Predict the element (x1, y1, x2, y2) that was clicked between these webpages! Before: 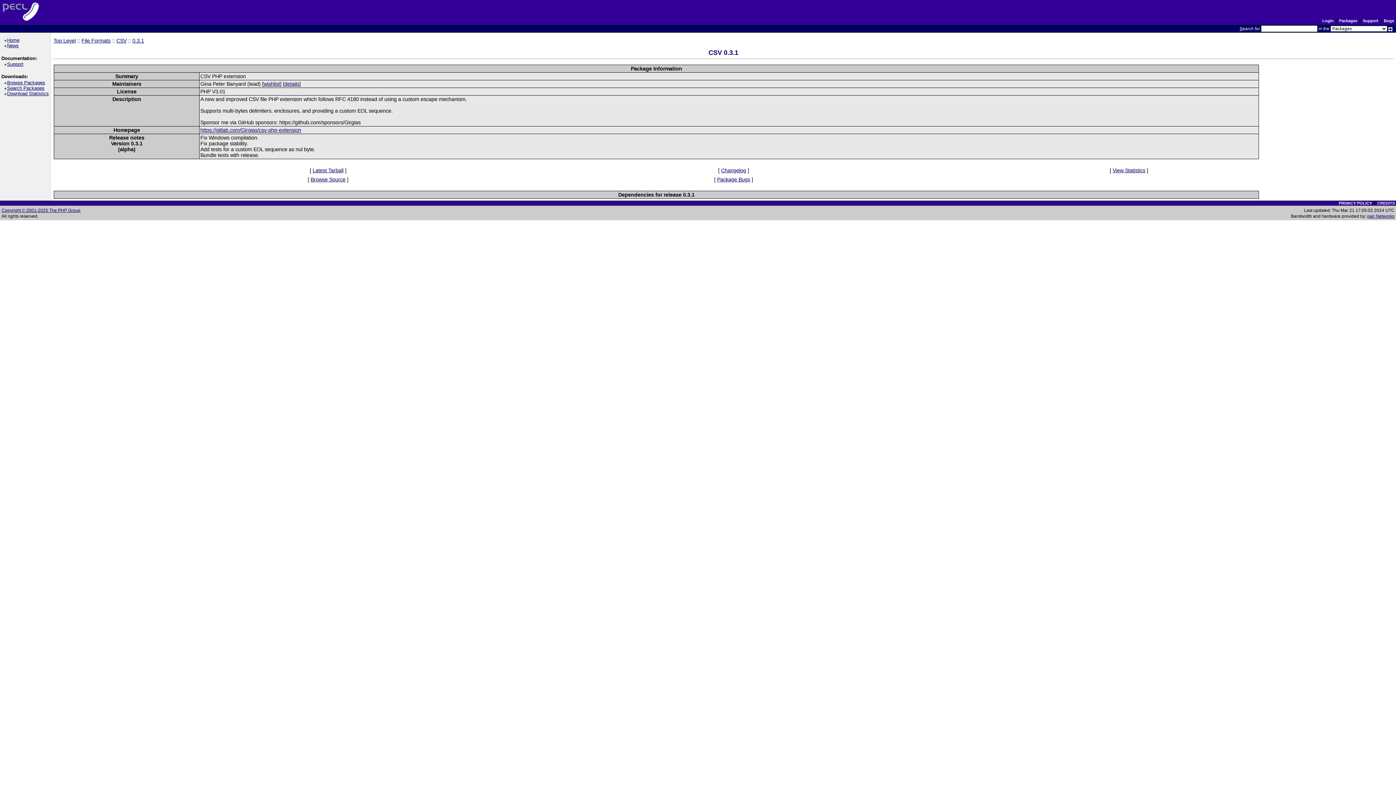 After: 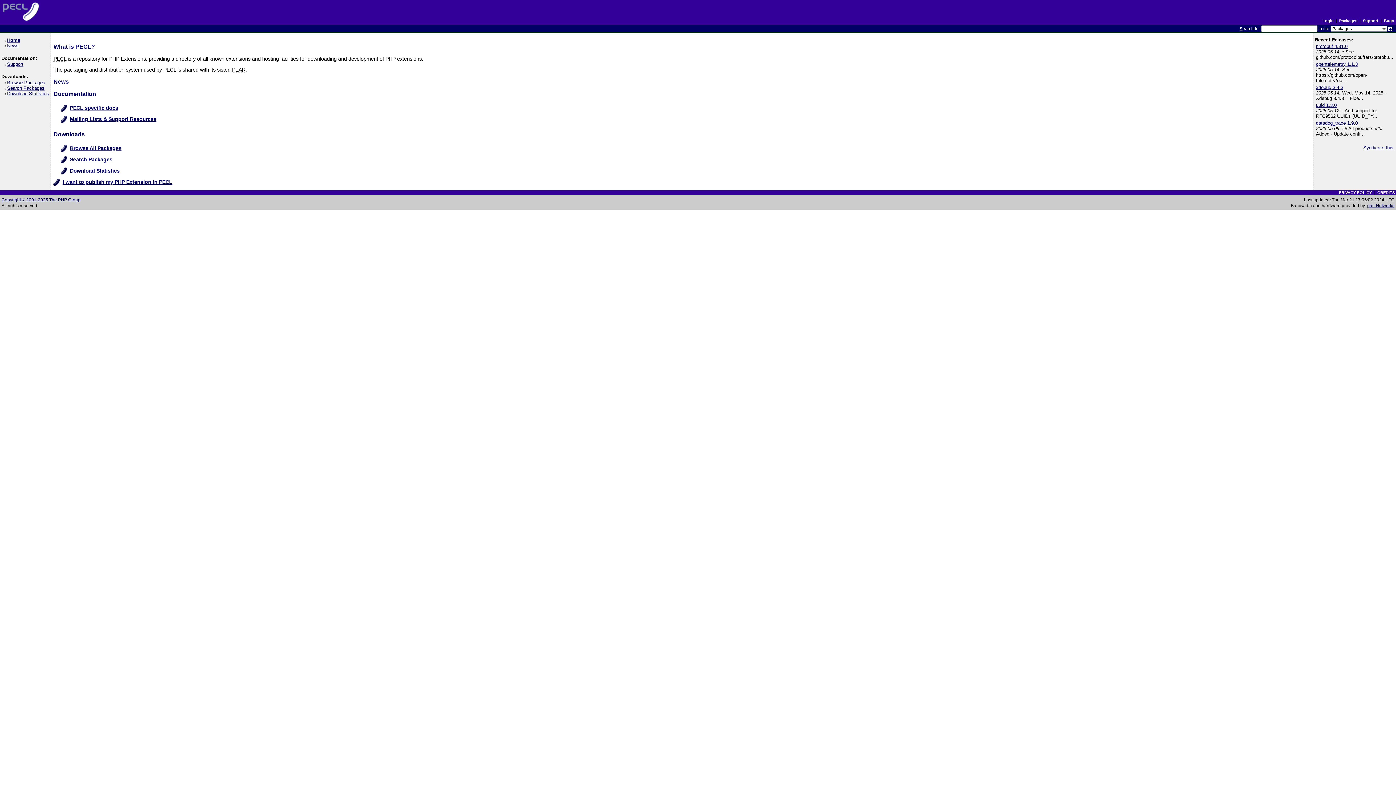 Action: bbox: (0, 0, 42, 24)